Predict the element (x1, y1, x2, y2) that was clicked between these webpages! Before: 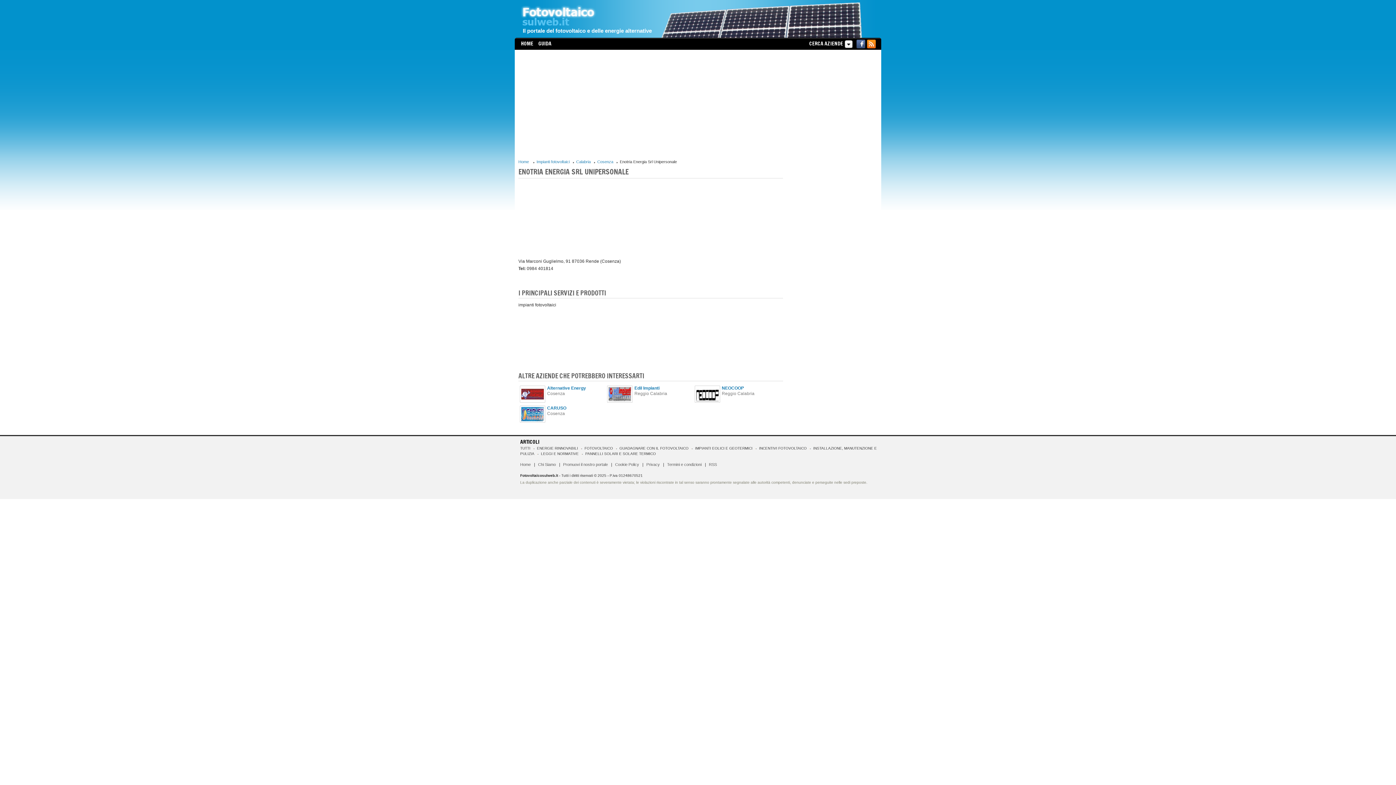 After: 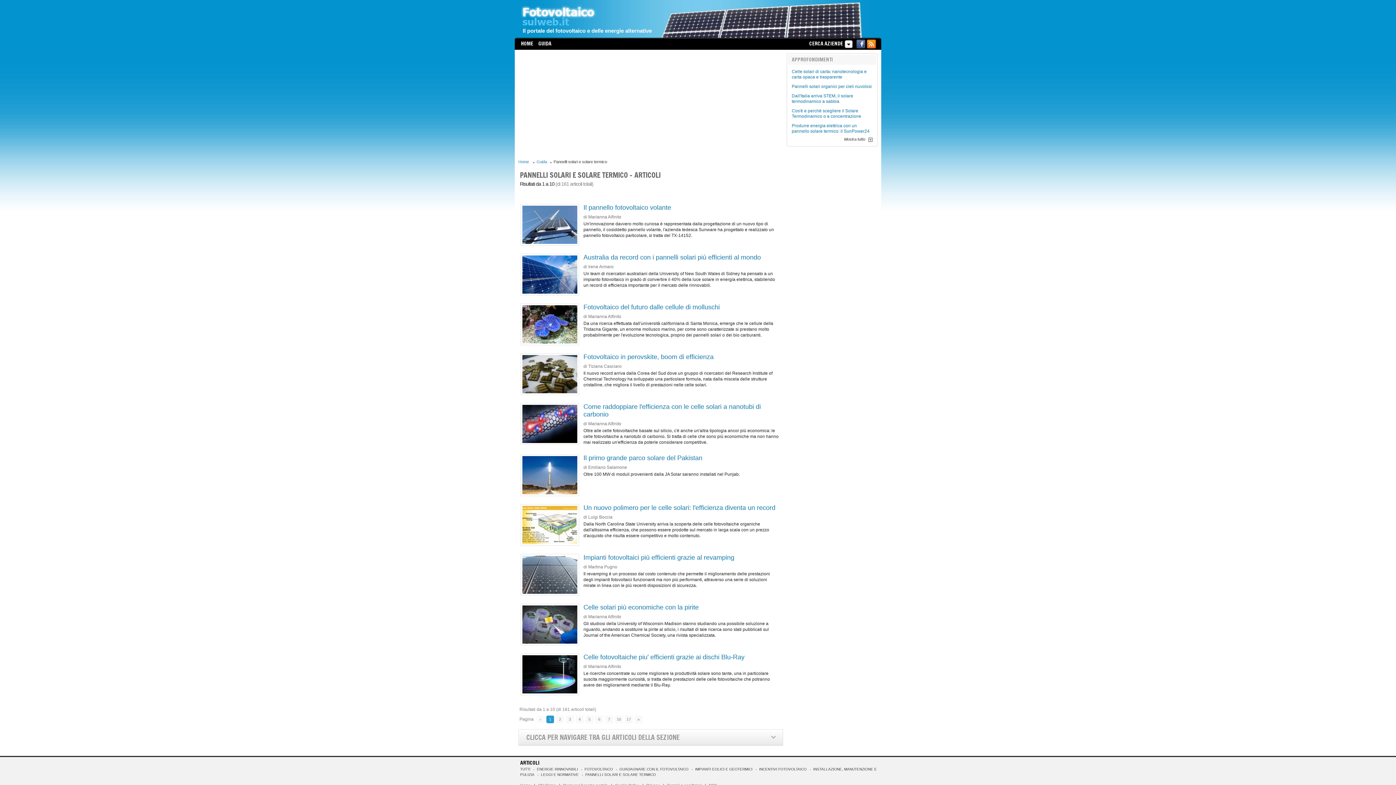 Action: label: PANNELLI SOLARI E SOLARE TERMICO bbox: (585, 452, 656, 456)